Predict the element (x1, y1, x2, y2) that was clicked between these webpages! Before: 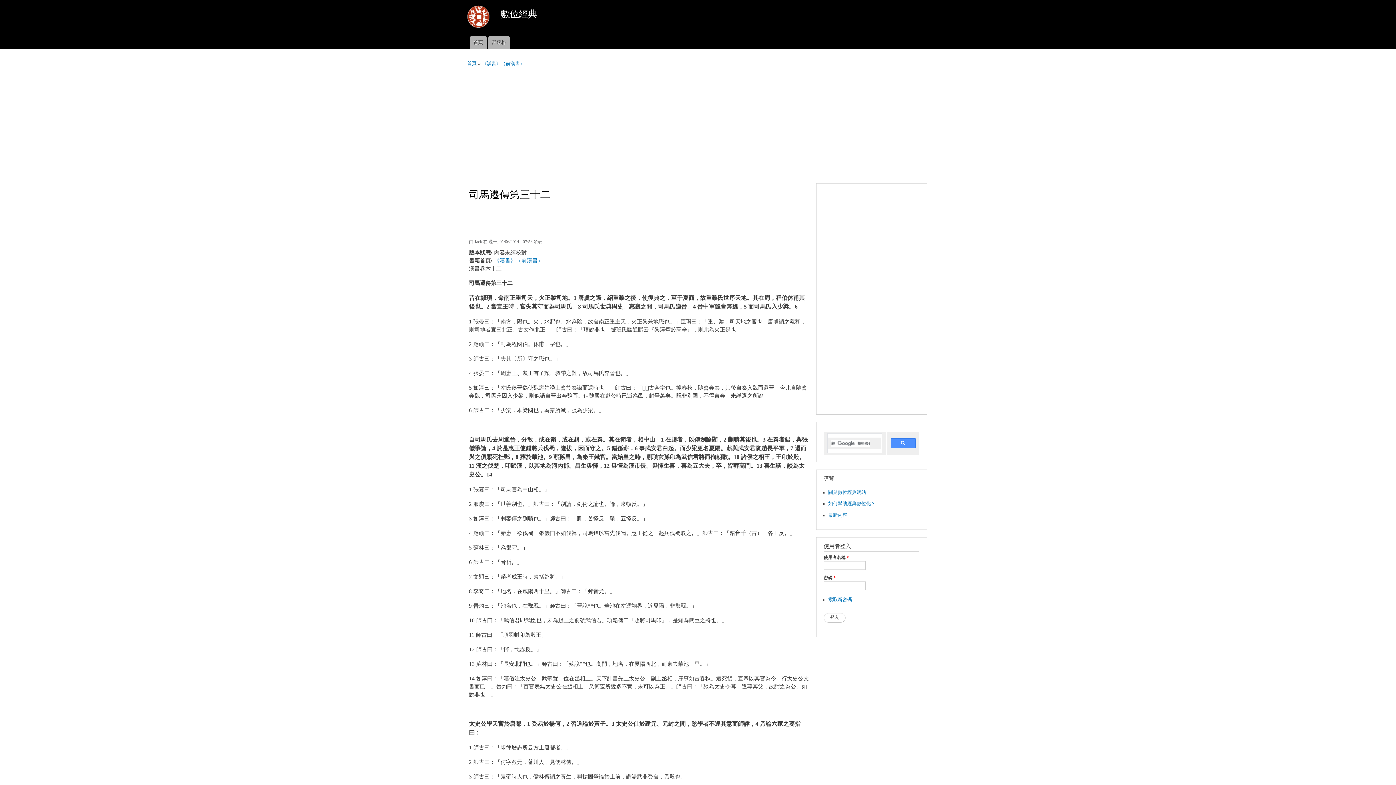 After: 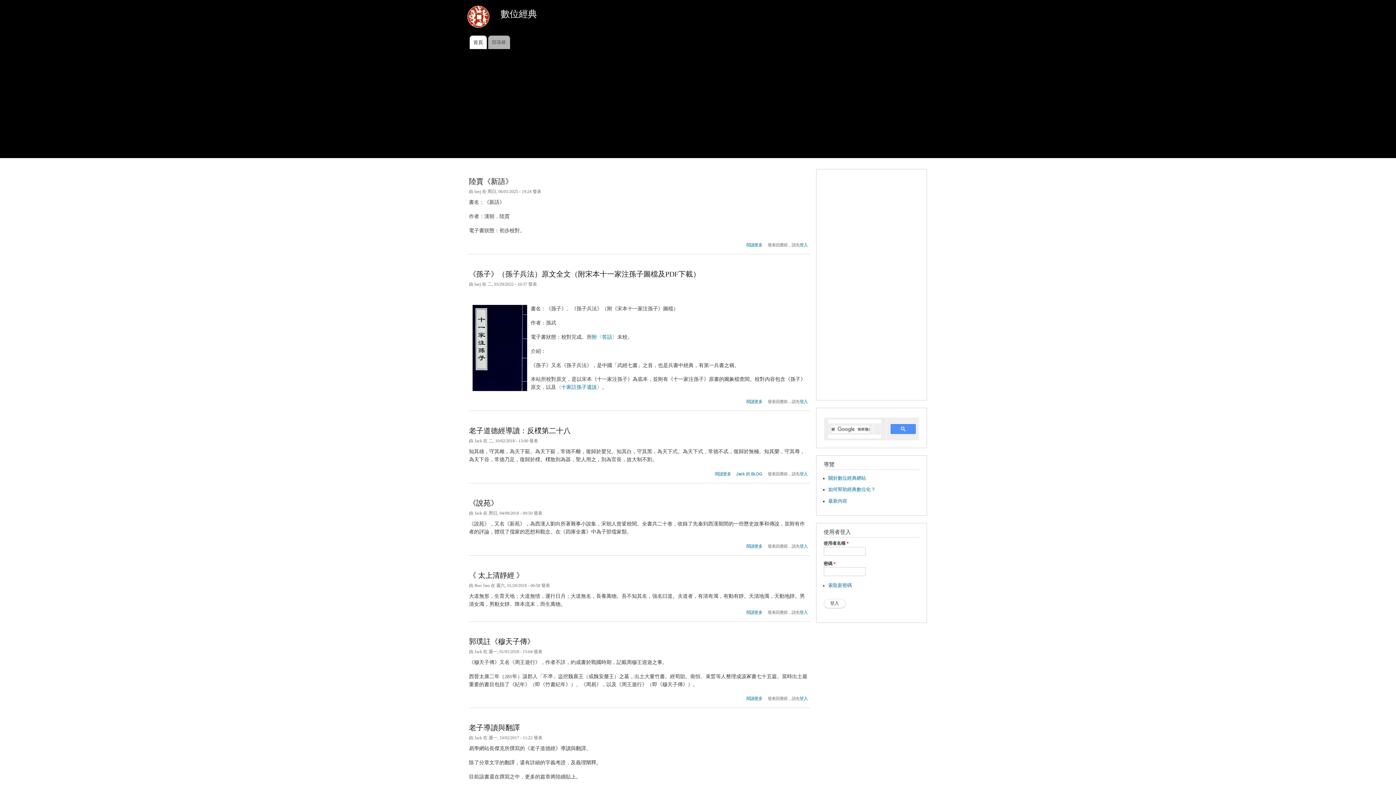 Action: bbox: (467, 56, 476, 70) label: 首頁